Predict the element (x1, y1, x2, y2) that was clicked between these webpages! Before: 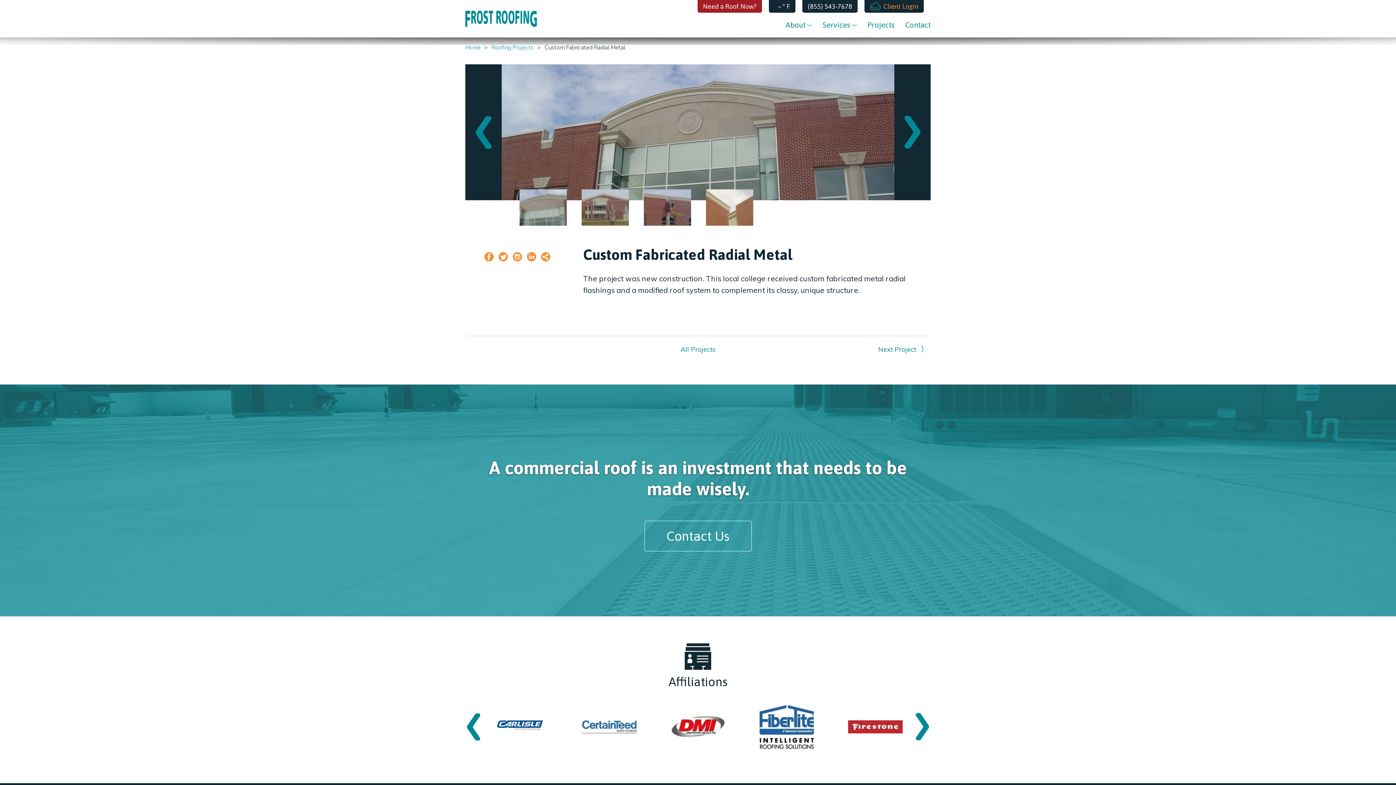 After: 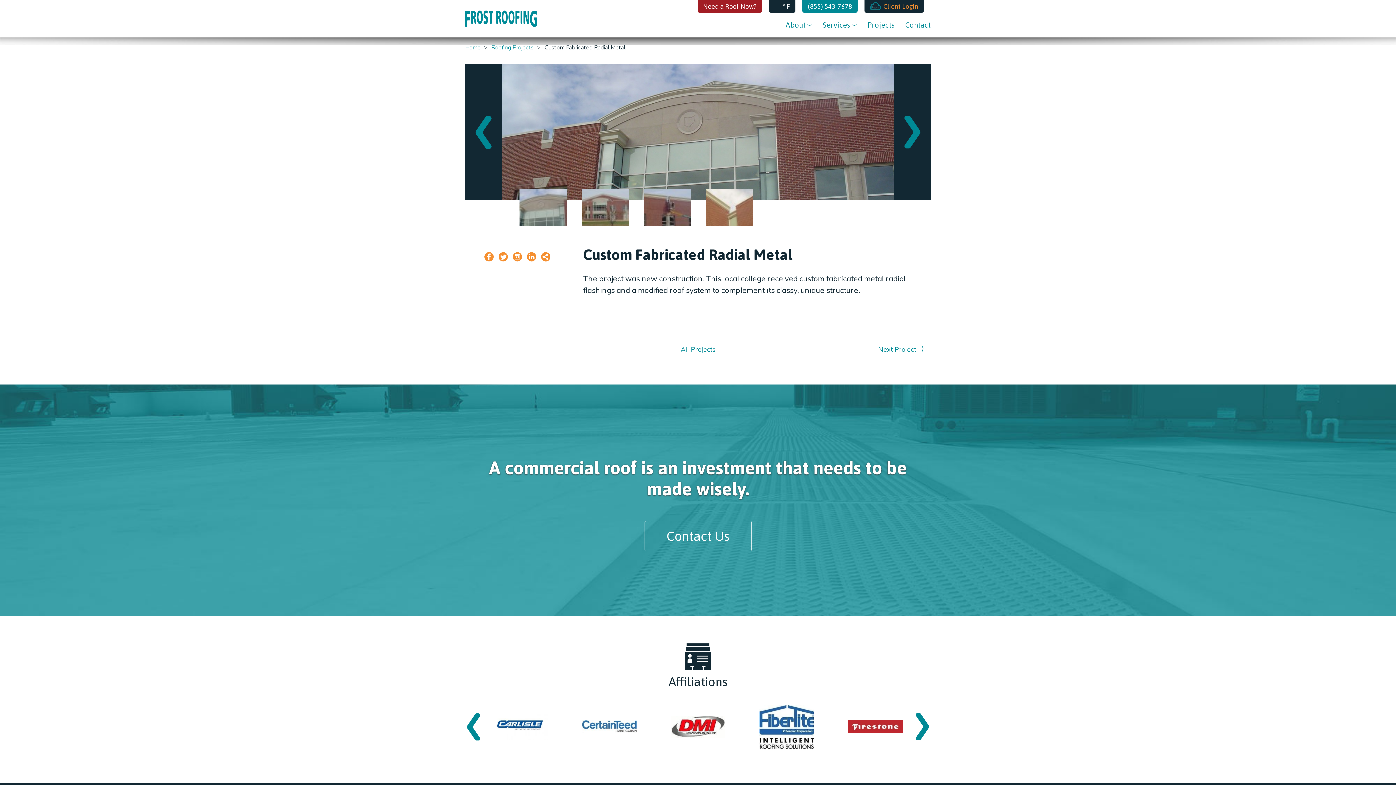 Action: bbox: (802, 0, 857, 12) label: (855) 543-7678